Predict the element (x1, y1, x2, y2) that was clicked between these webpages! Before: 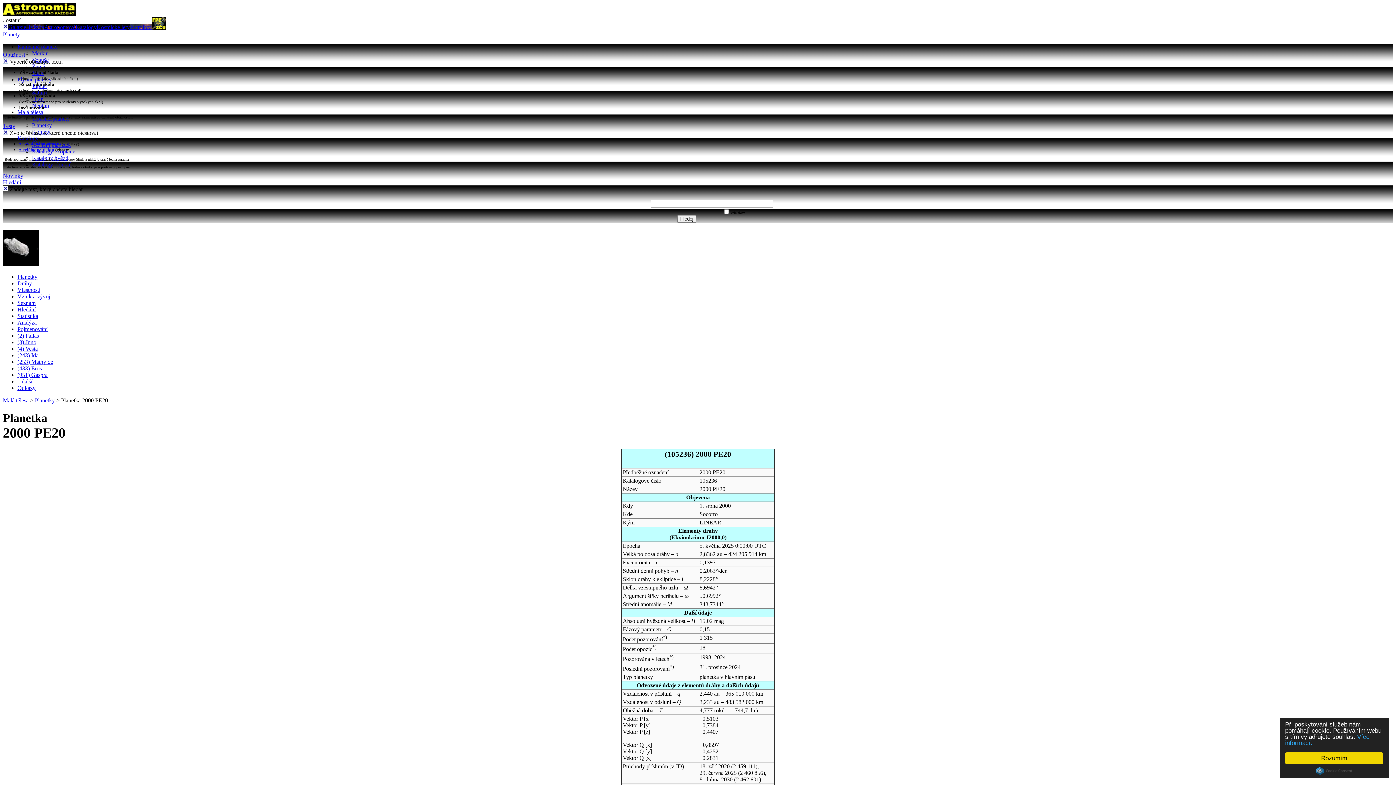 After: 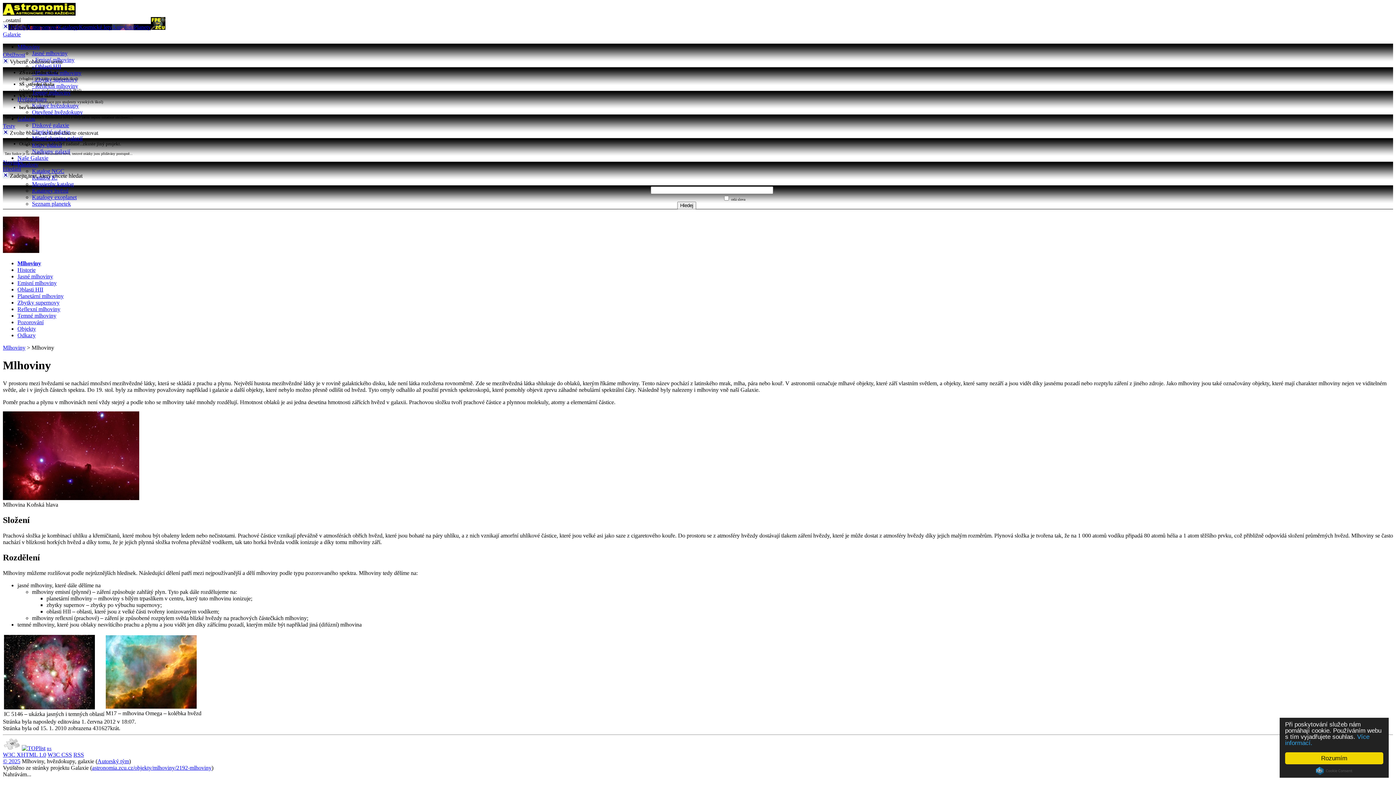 Action: bbox: (8, 24, 26, 30) label: Galaxie